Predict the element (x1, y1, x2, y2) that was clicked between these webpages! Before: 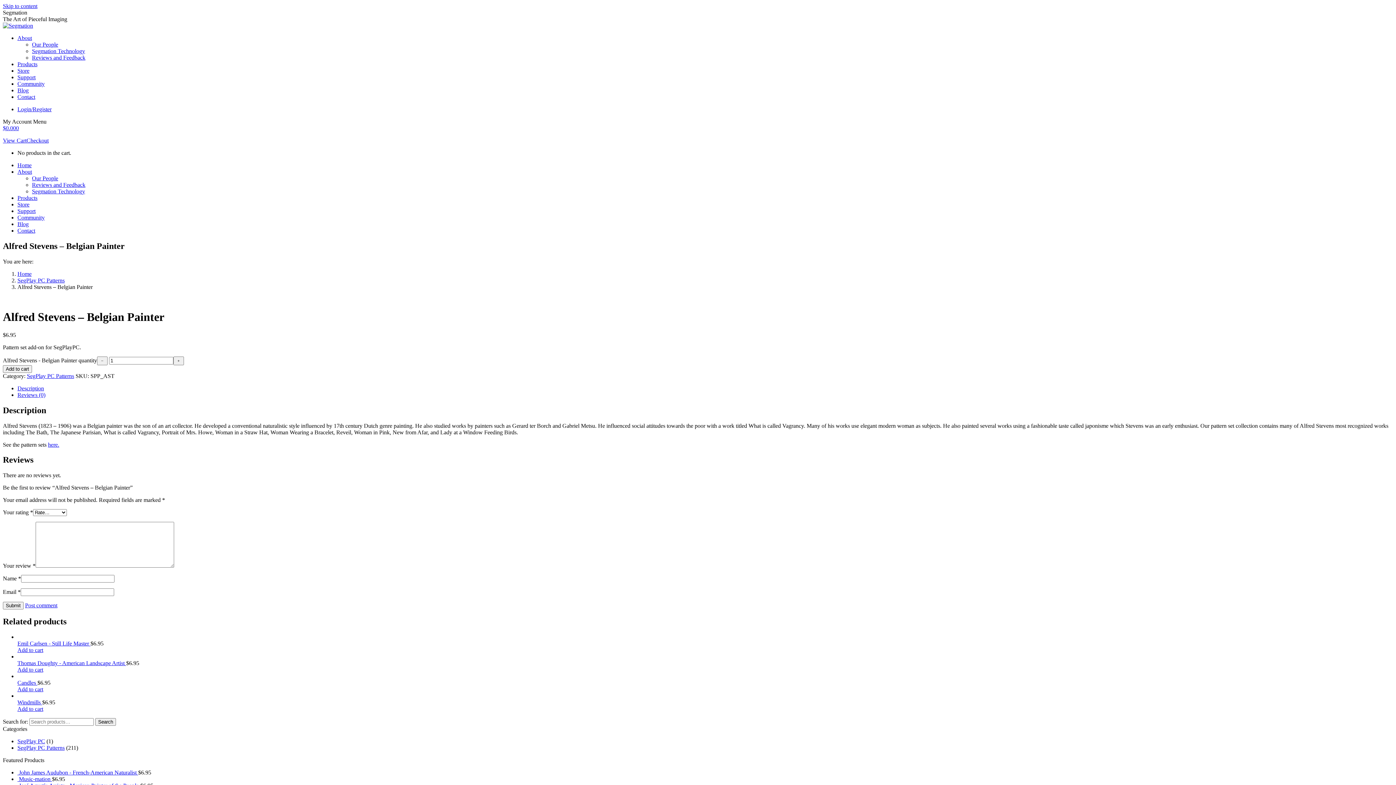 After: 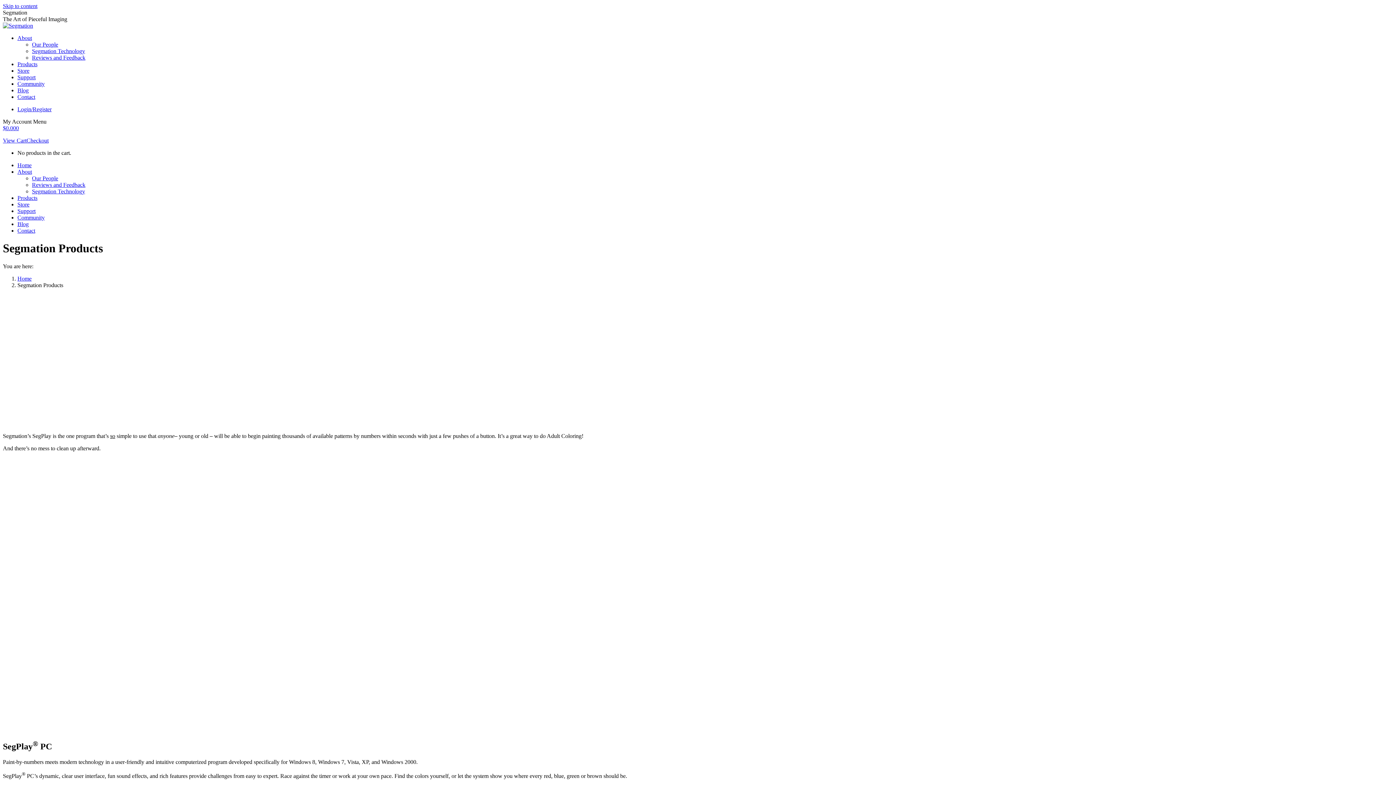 Action: bbox: (17, 194, 37, 201) label: Products